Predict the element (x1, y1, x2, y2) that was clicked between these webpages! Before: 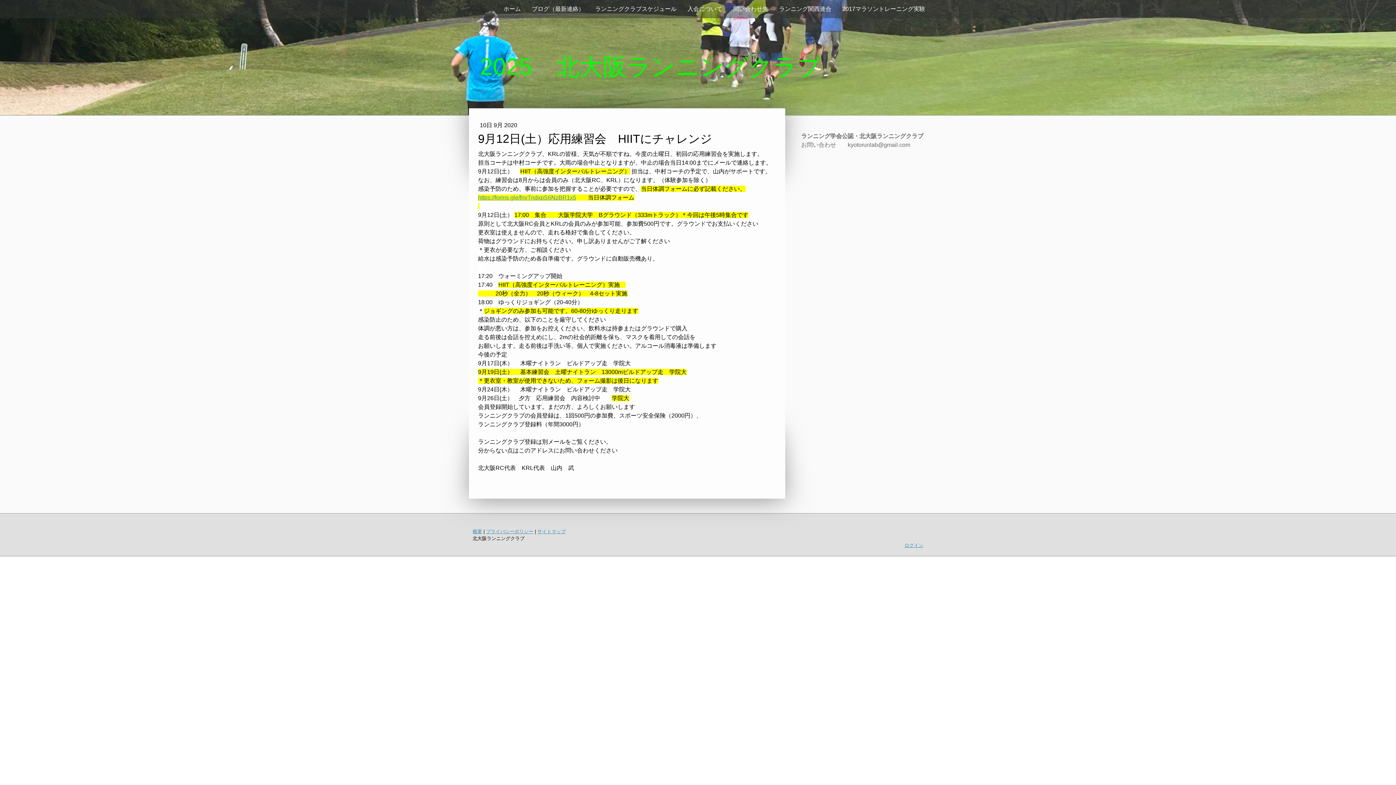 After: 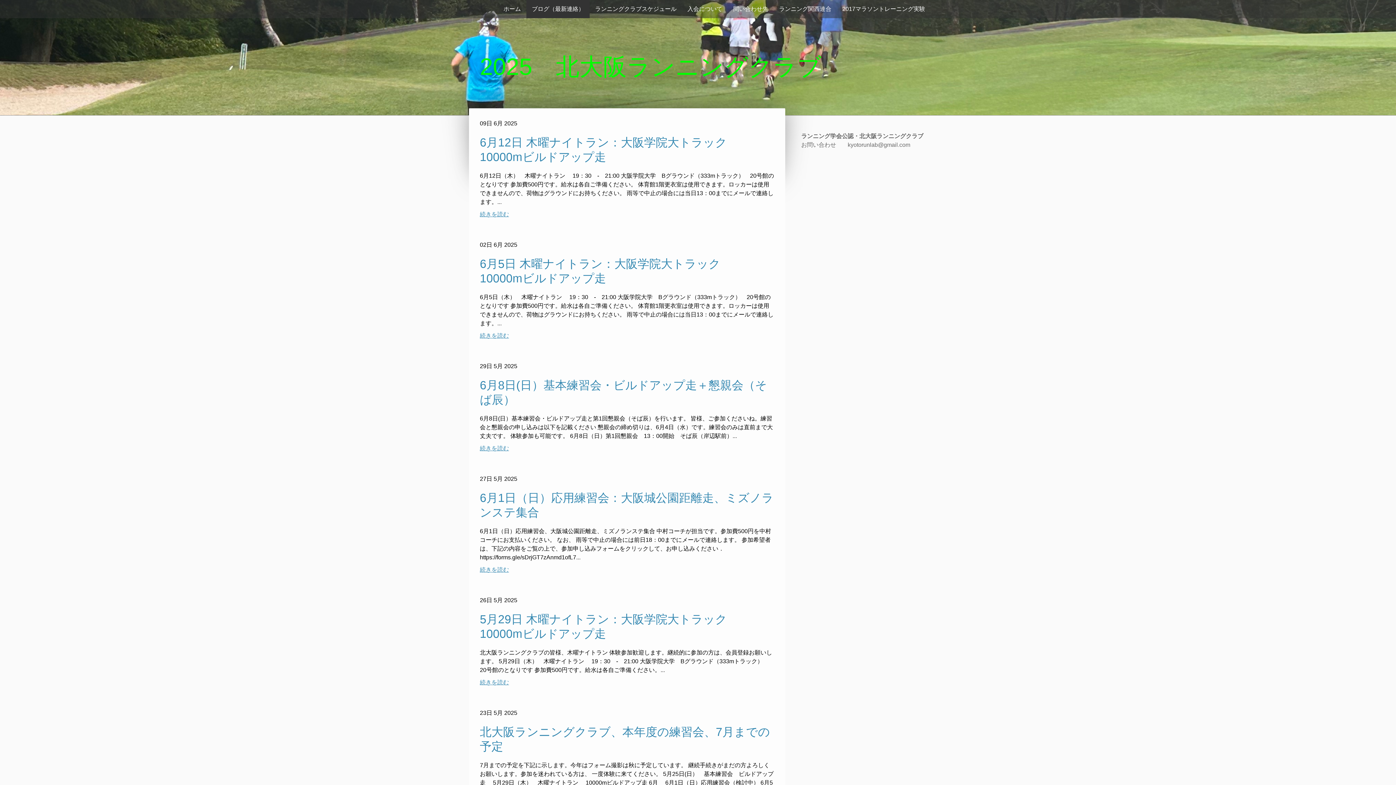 Action: bbox: (526, 0, 589, 18) label: ブログ（最新連絡）